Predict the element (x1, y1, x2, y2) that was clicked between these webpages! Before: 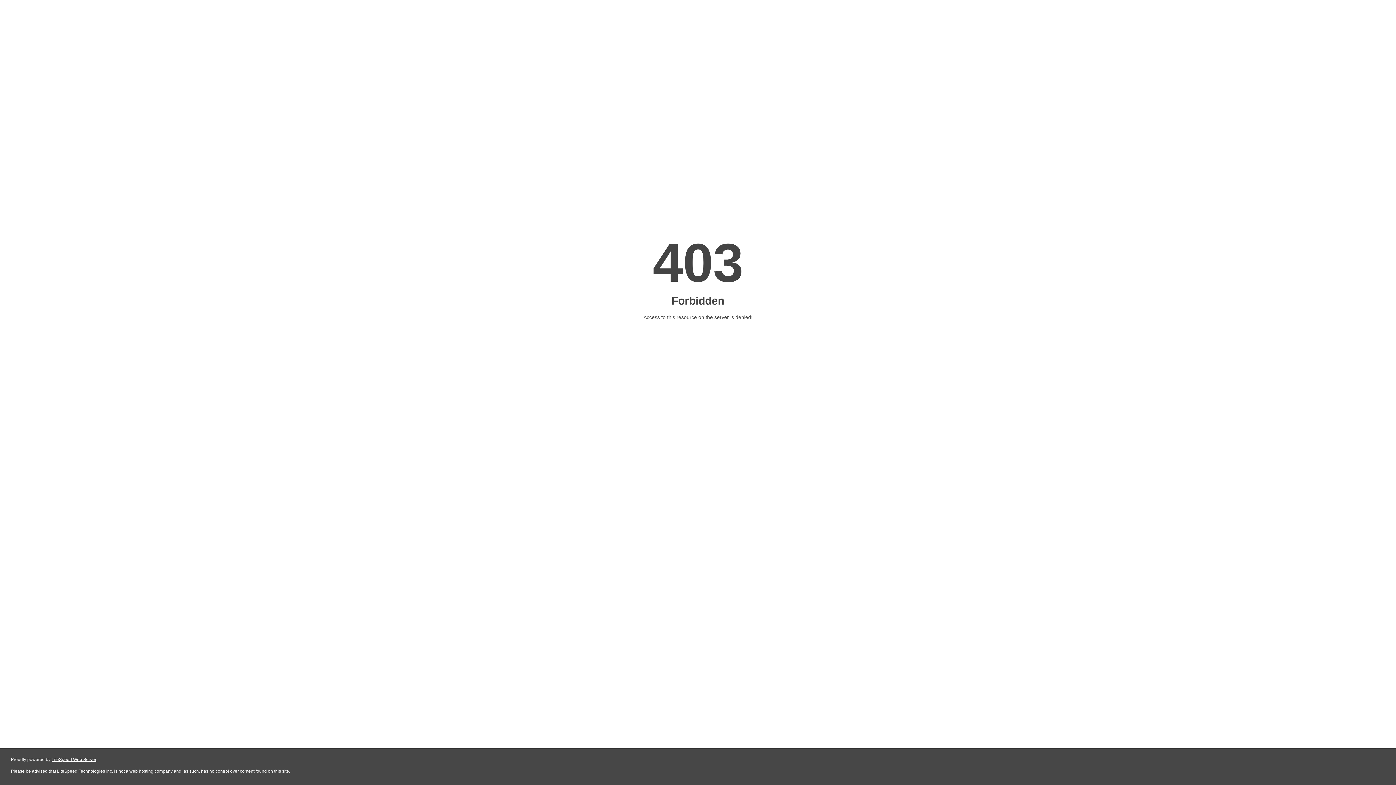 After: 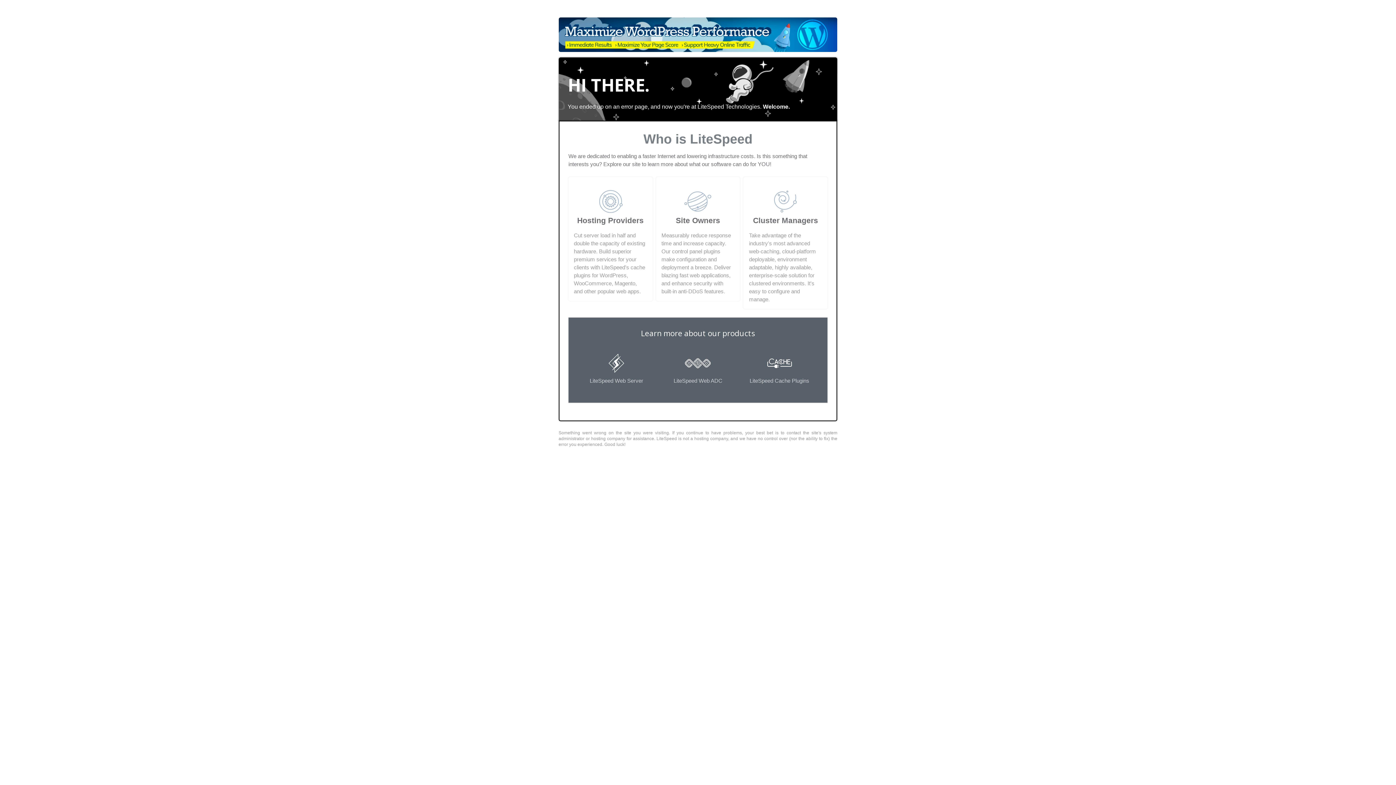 Action: bbox: (51, 757, 96, 762) label: LiteSpeed Web Server